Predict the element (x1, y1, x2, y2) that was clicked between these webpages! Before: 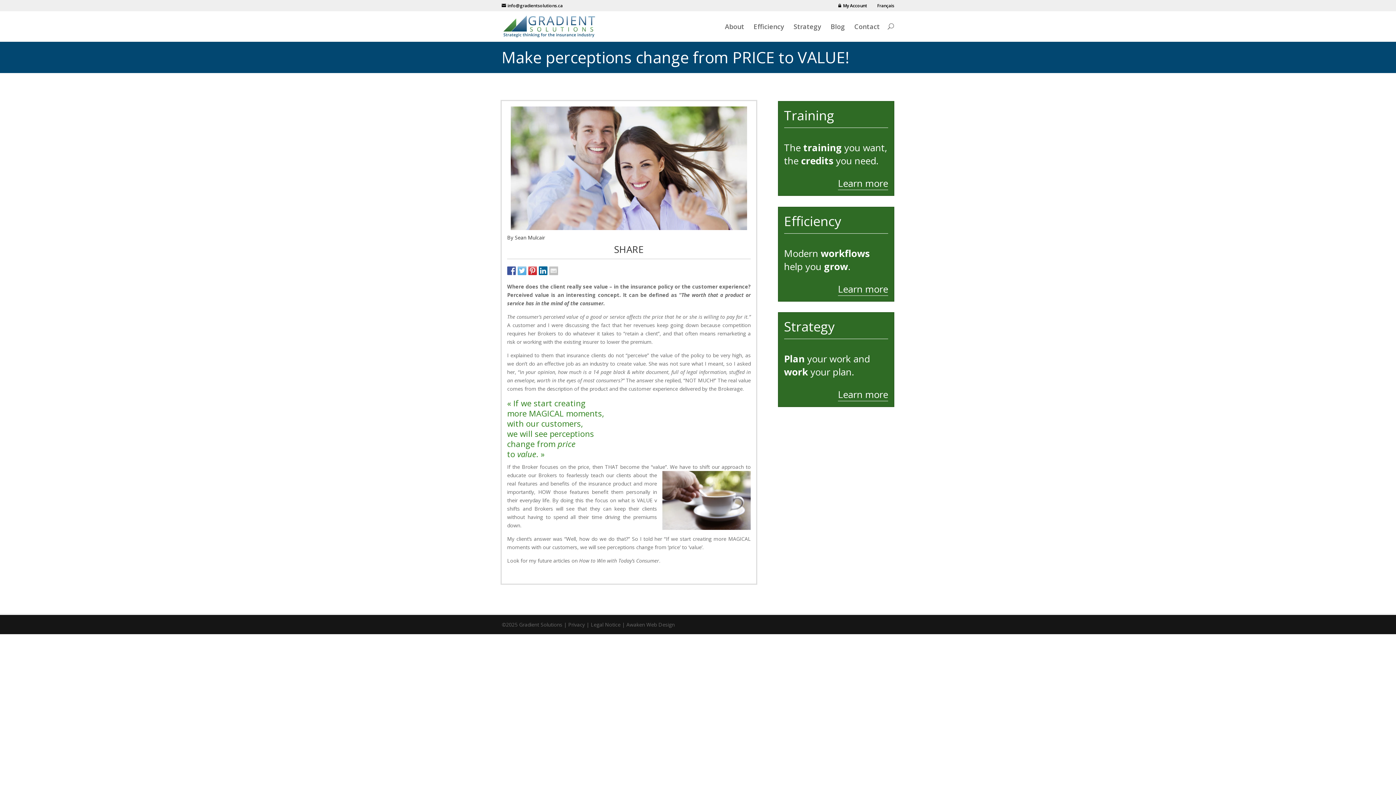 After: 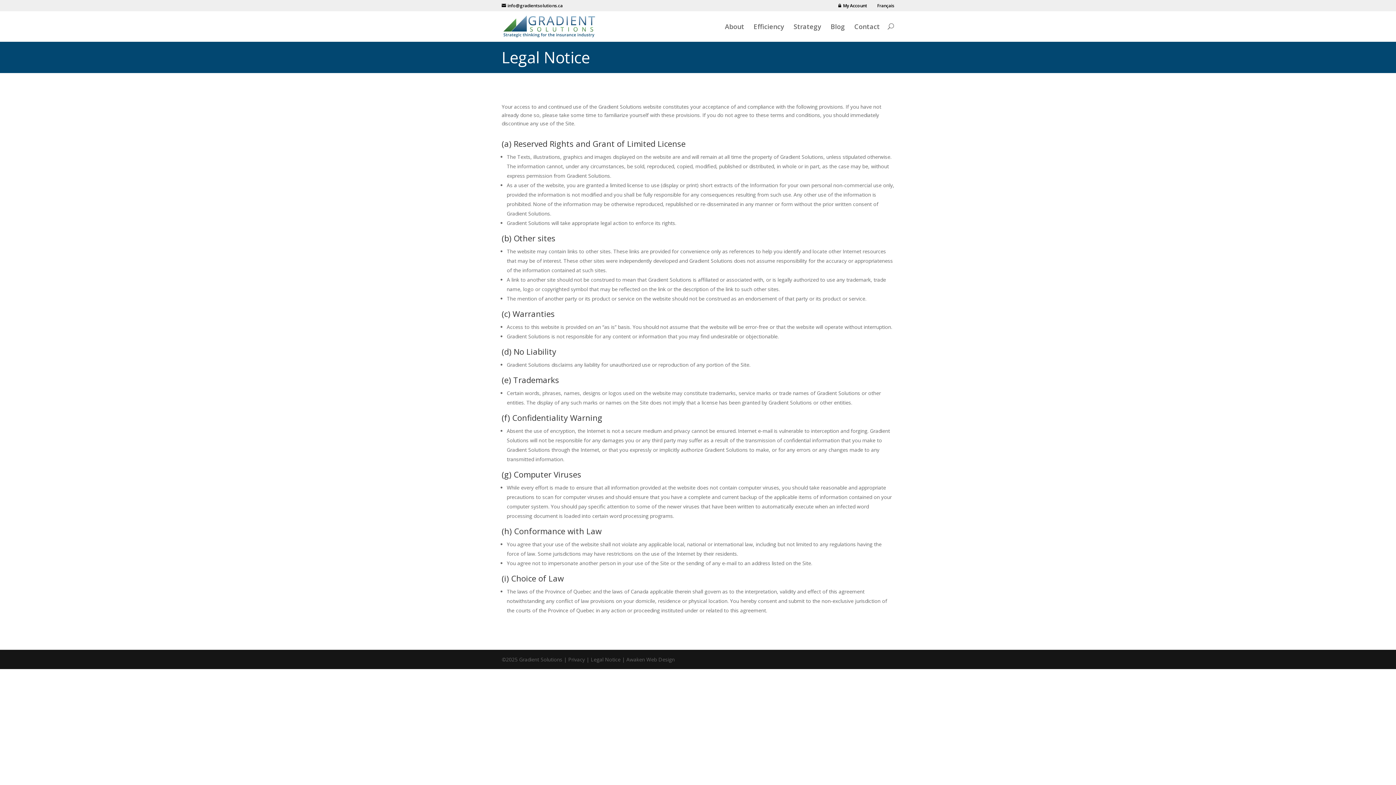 Action: bbox: (590, 621, 620, 628) label: Legal Notice